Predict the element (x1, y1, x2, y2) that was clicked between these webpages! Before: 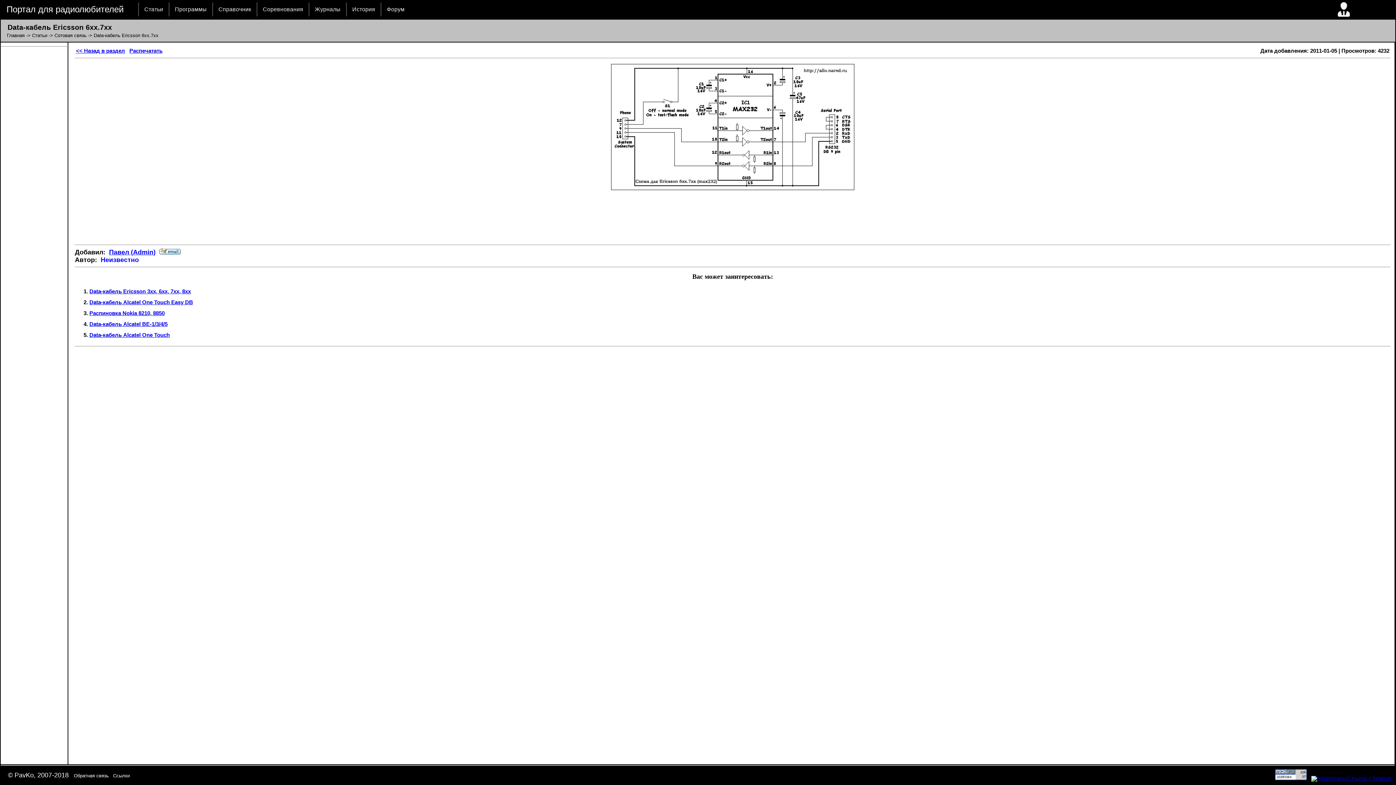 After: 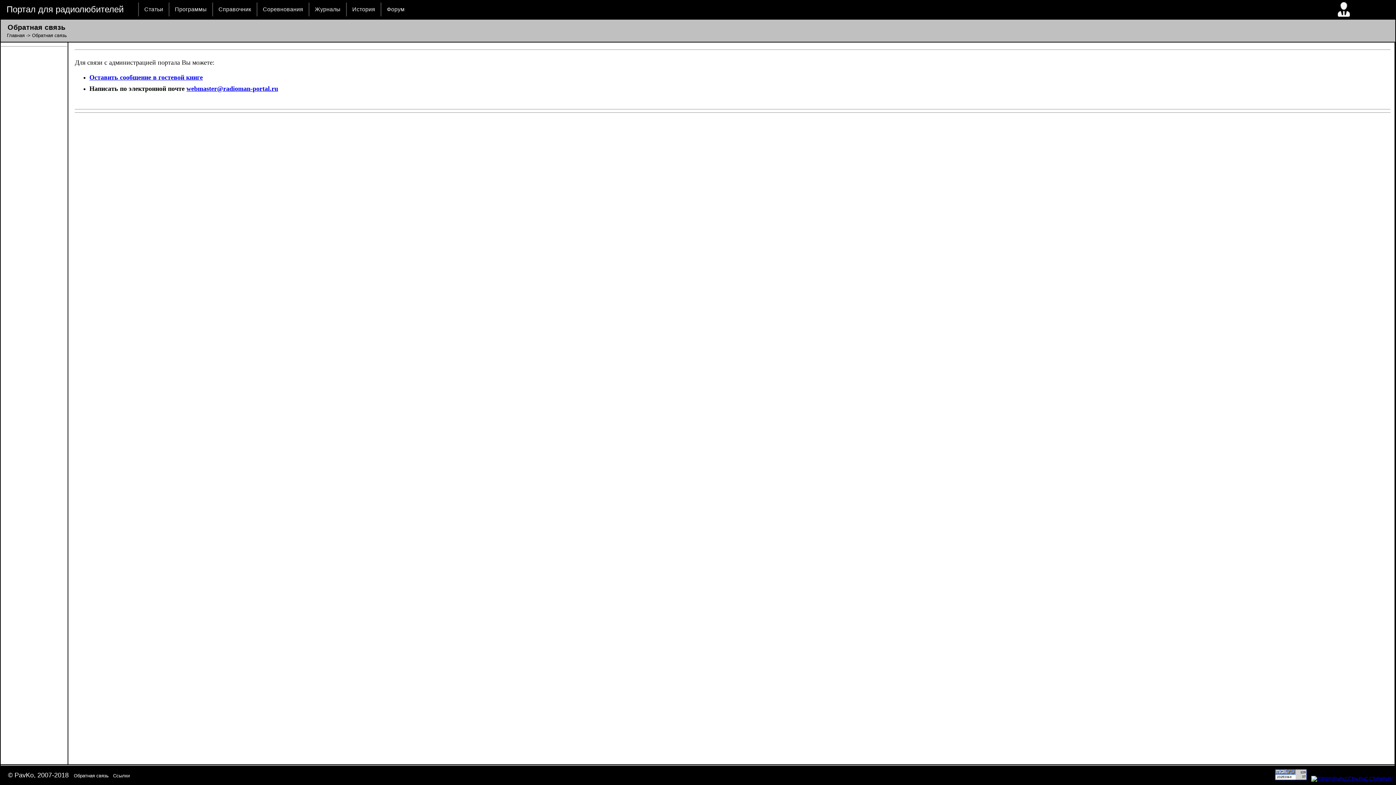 Action: bbox: (73, 773, 108, 778) label: Обратная связь